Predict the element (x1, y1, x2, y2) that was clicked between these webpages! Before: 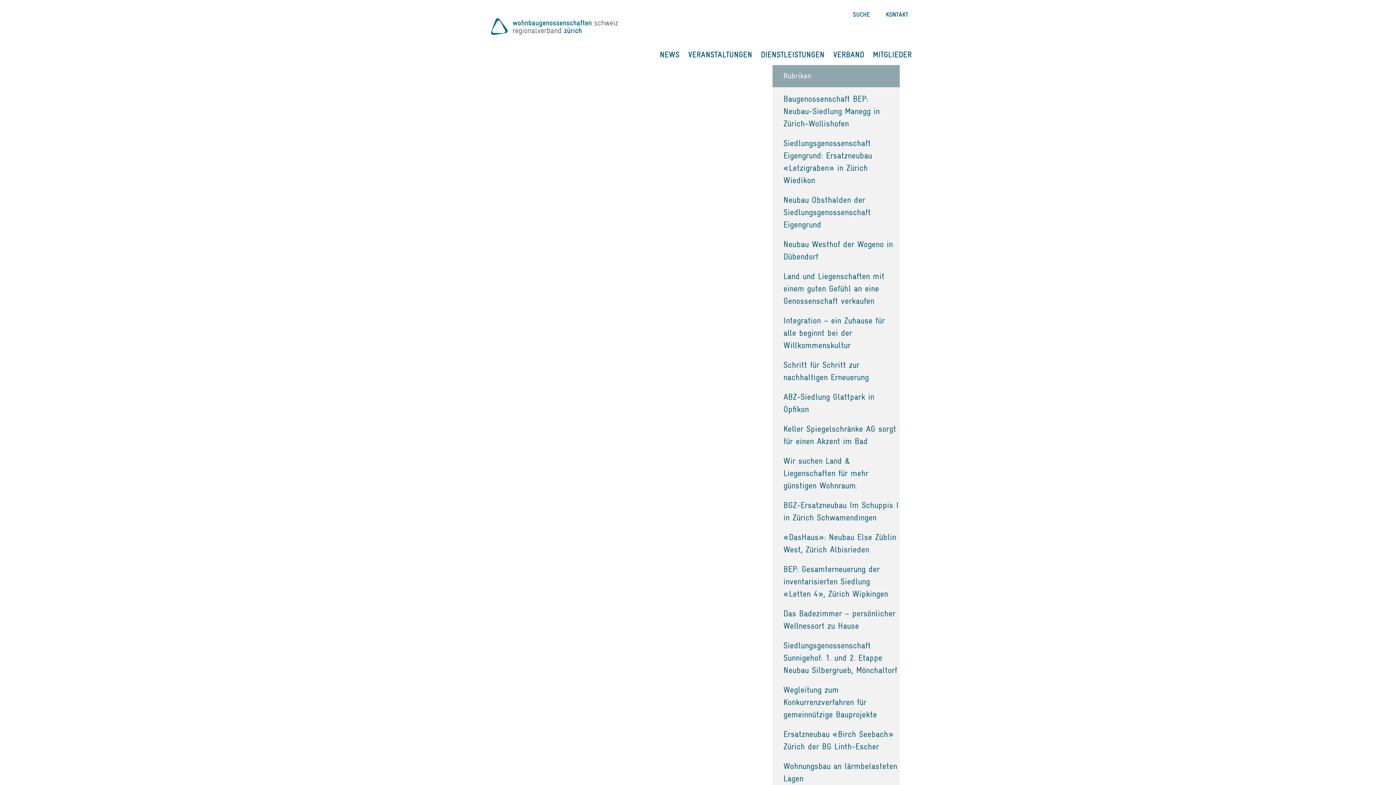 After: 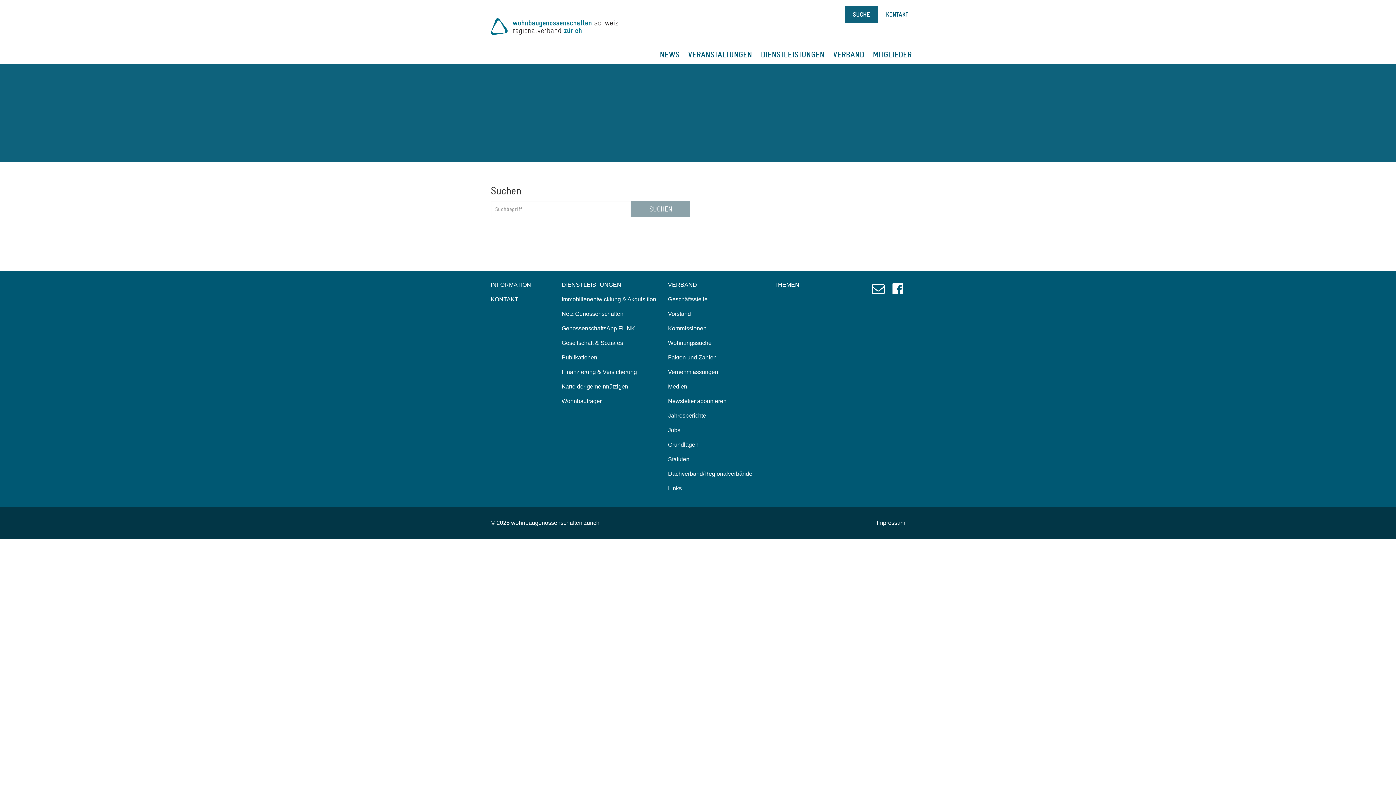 Action: label: SUCHE bbox: (853, 10, 870, 18)